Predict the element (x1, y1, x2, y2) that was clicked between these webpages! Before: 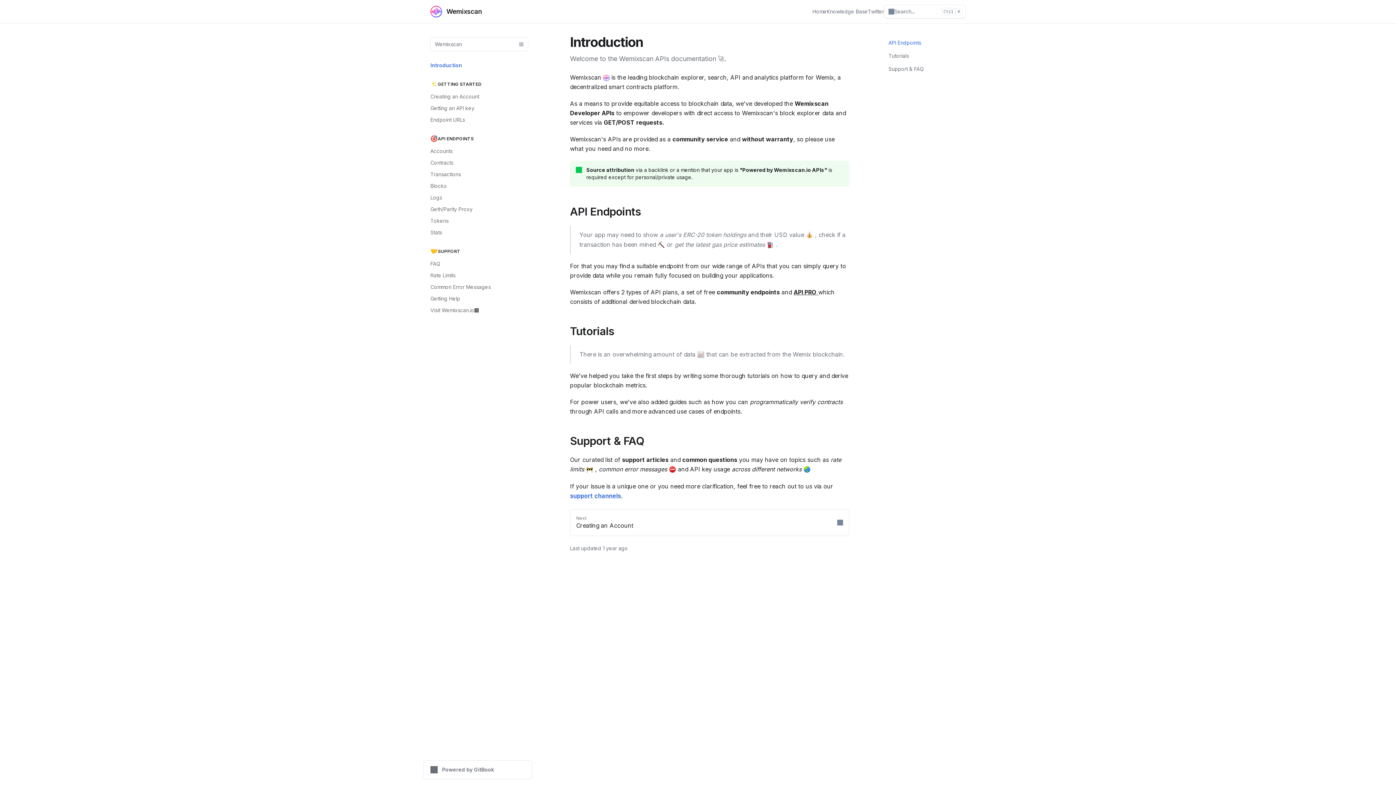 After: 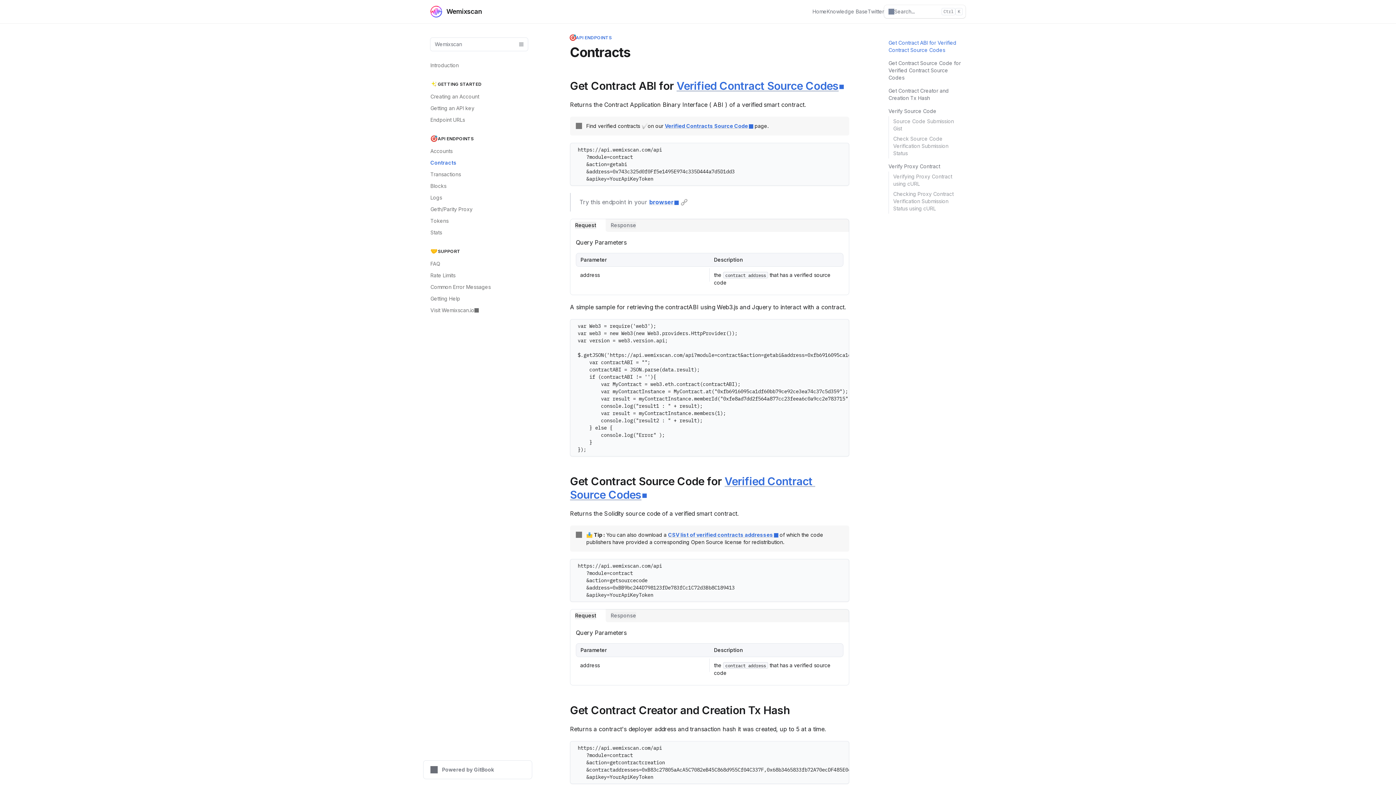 Action: label: Contracts bbox: (426, 157, 532, 168)